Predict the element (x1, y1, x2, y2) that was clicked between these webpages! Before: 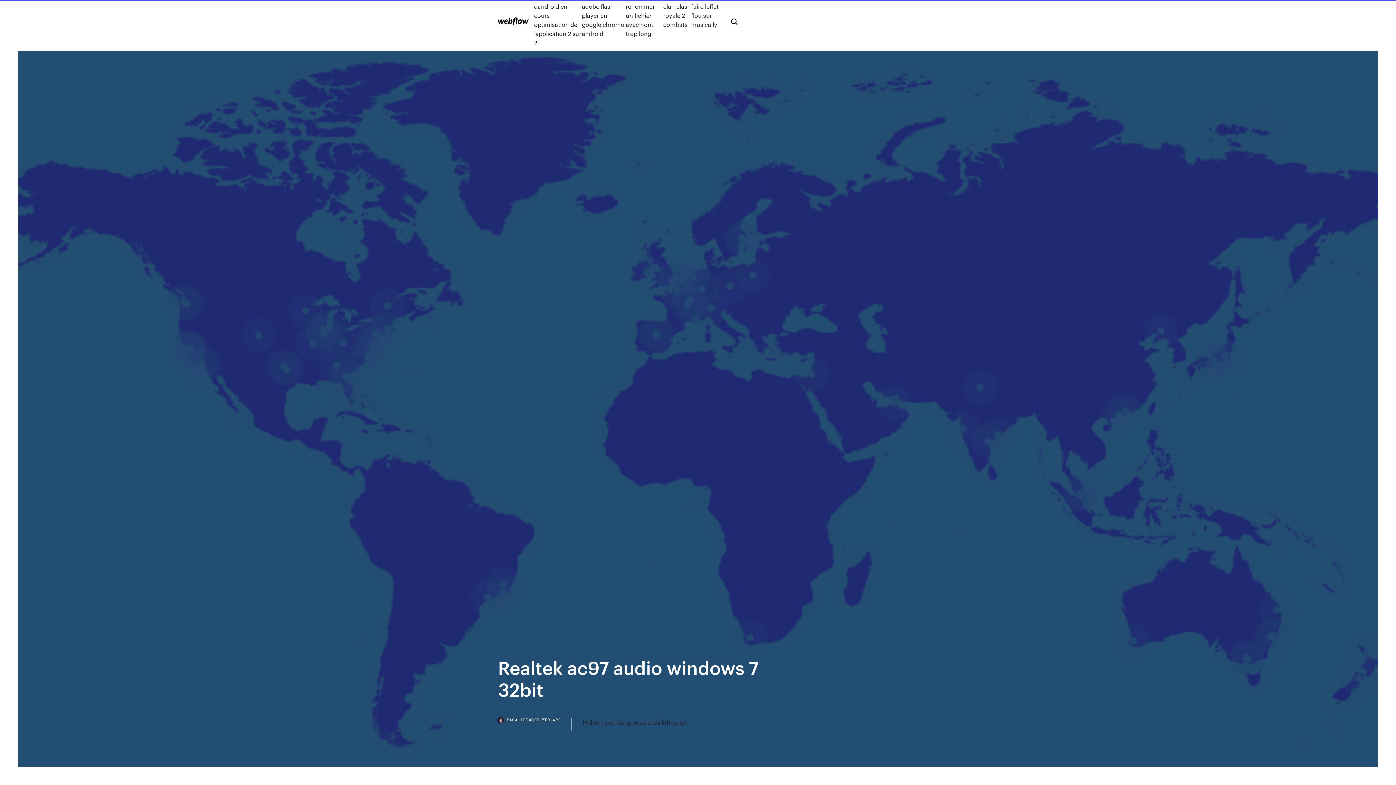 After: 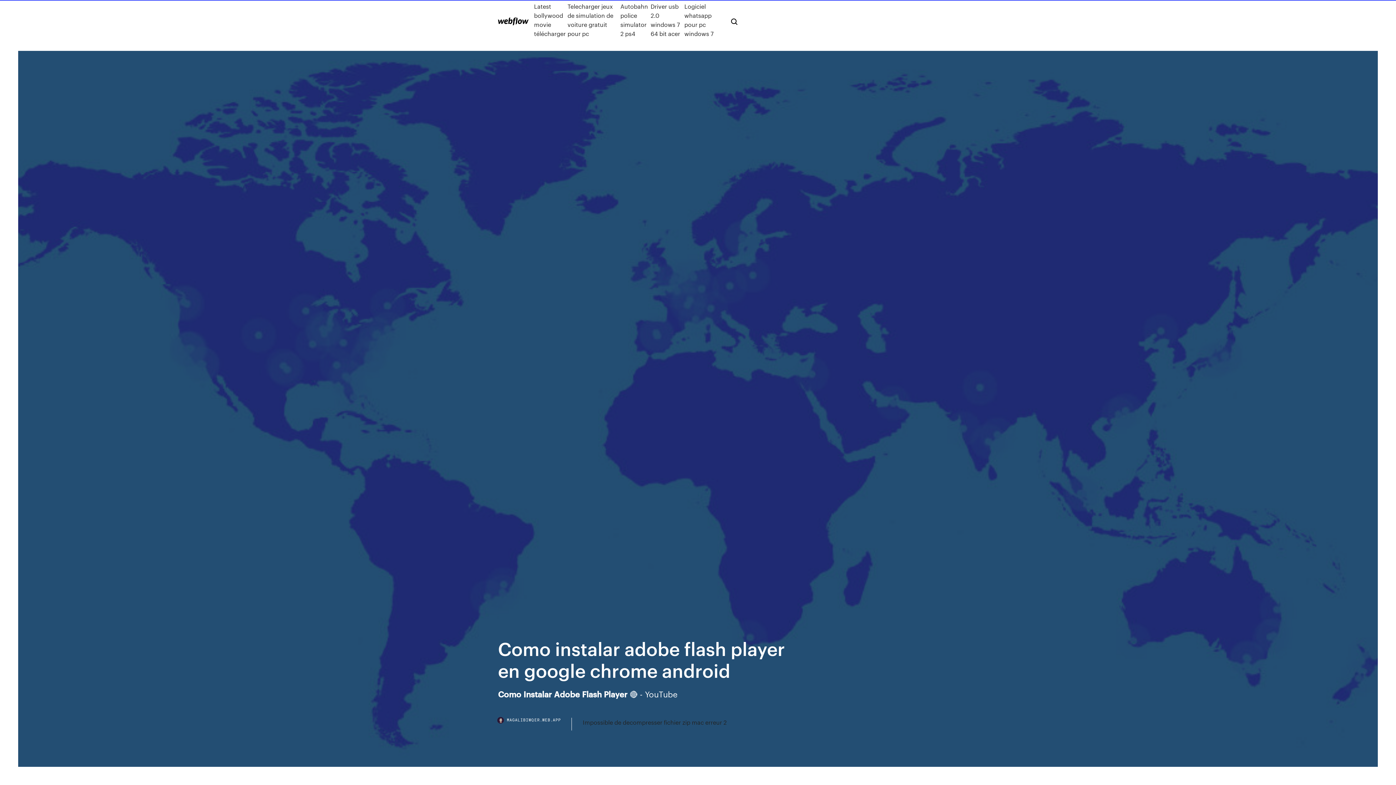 Action: bbox: (582, -7, 625, 47) label: Como instalar adobe flash player en google chrome android